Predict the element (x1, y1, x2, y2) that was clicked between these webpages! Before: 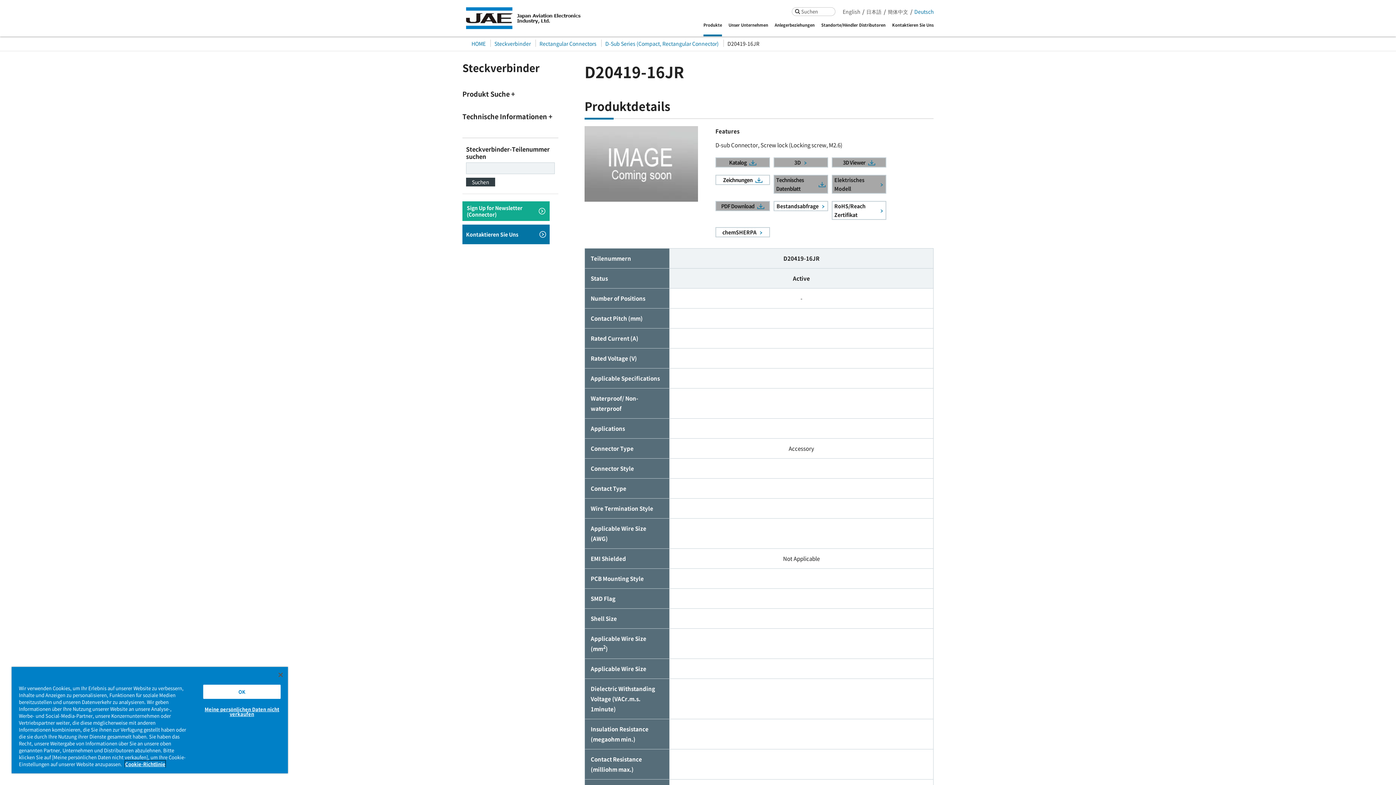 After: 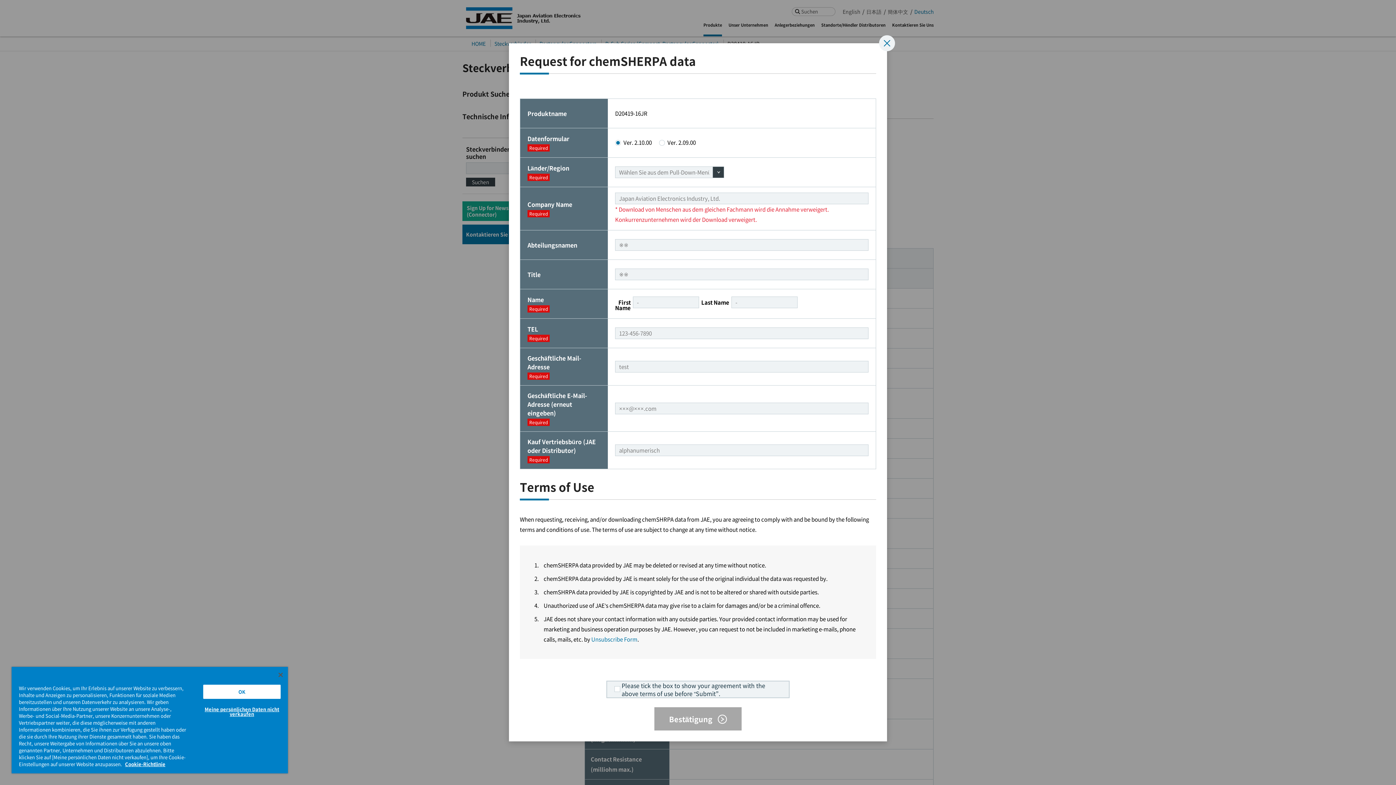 Action: bbox: (715, 227, 770, 237) label: chemSHERPA